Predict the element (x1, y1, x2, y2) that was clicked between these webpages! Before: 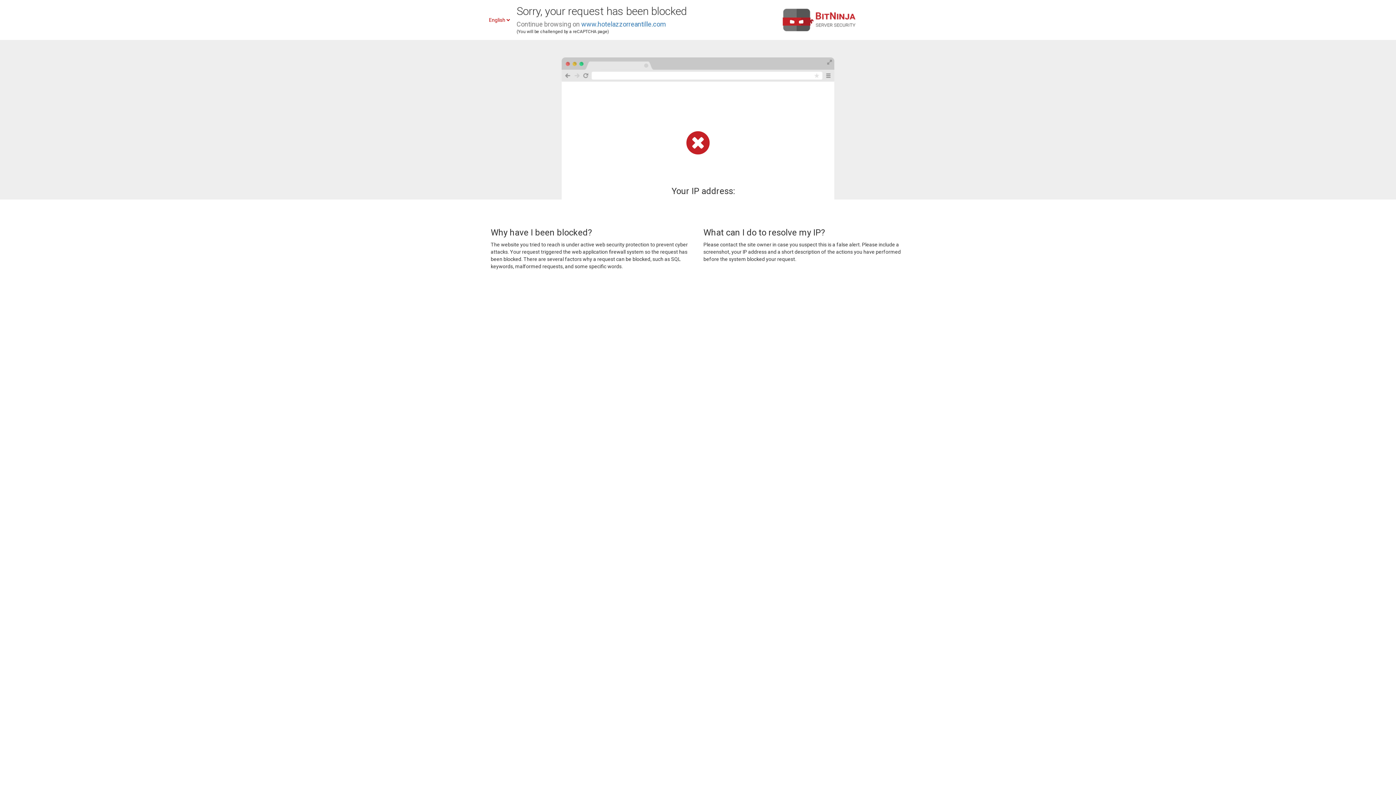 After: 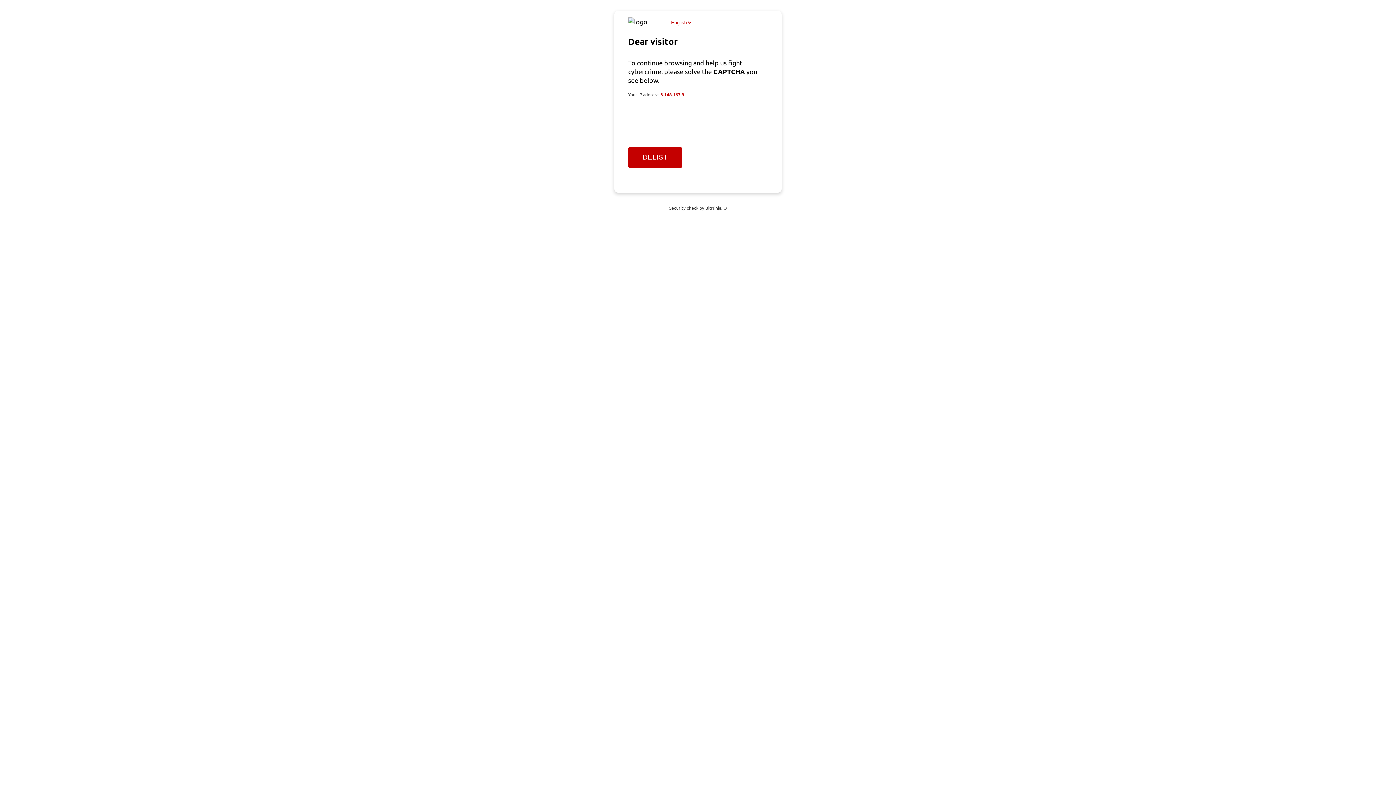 Action: label: www.hotelazzorreantille.com bbox: (581, 20, 666, 28)